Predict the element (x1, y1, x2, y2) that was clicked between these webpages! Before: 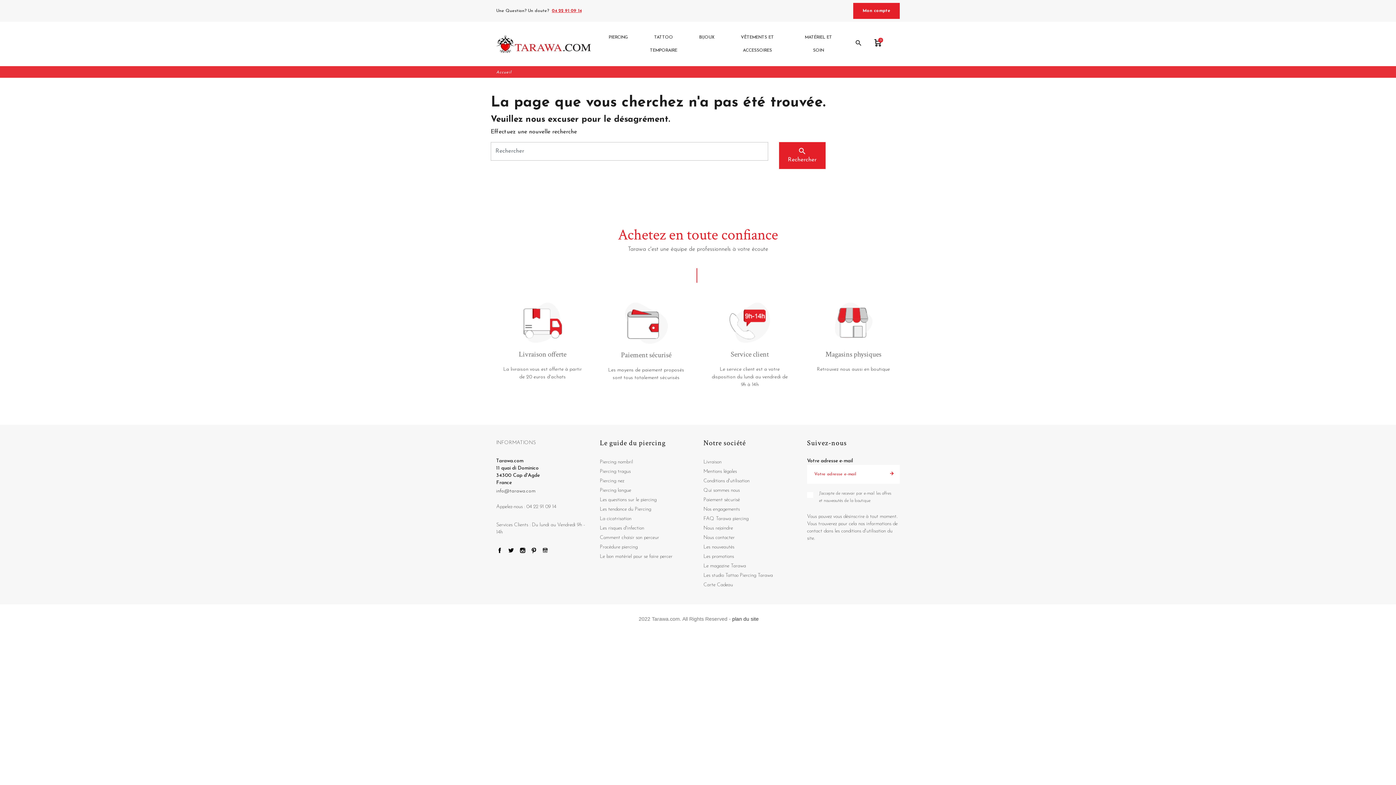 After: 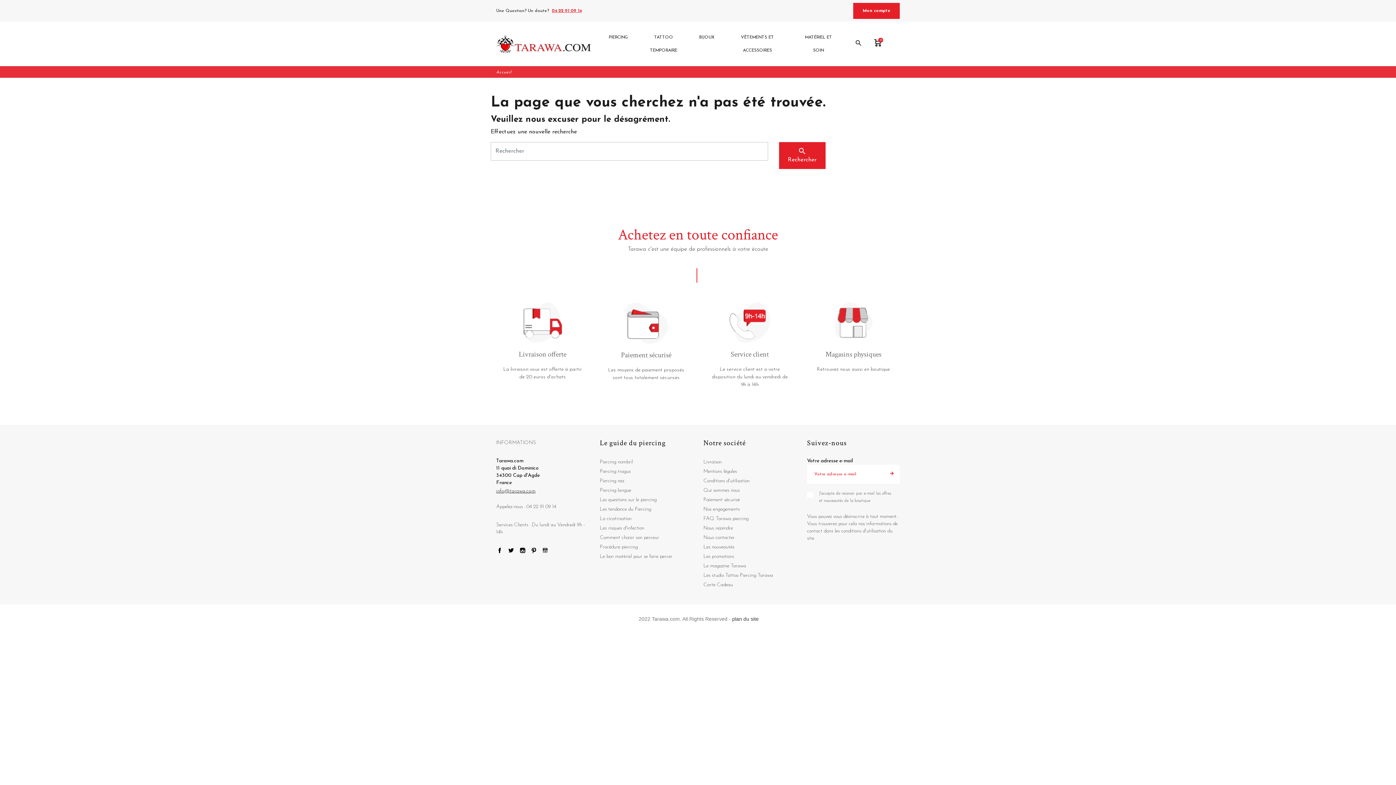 Action: bbox: (496, 486, 589, 496) label: info@tarawa.com